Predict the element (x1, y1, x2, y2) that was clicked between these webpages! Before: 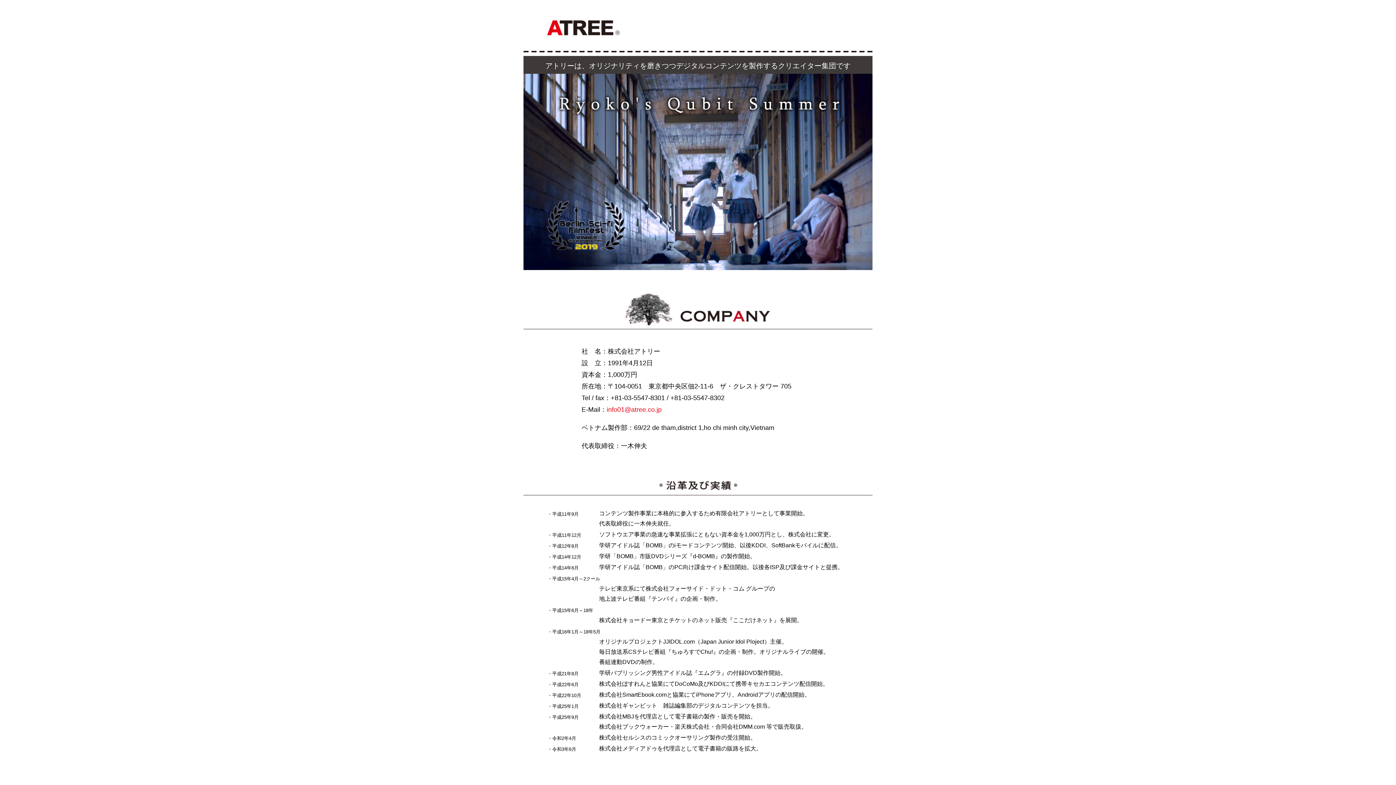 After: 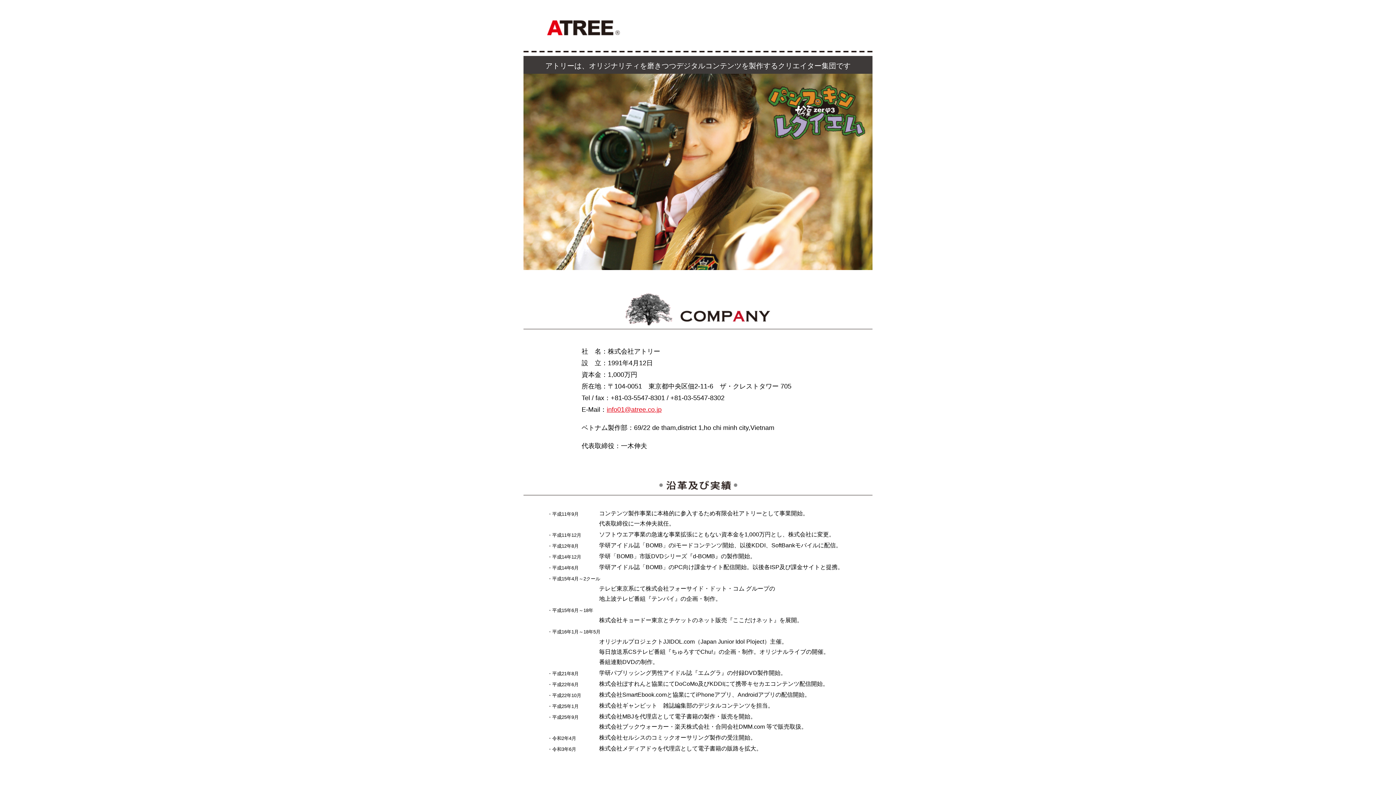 Action: bbox: (606, 406, 661, 413) label: info01@atree.co.jp